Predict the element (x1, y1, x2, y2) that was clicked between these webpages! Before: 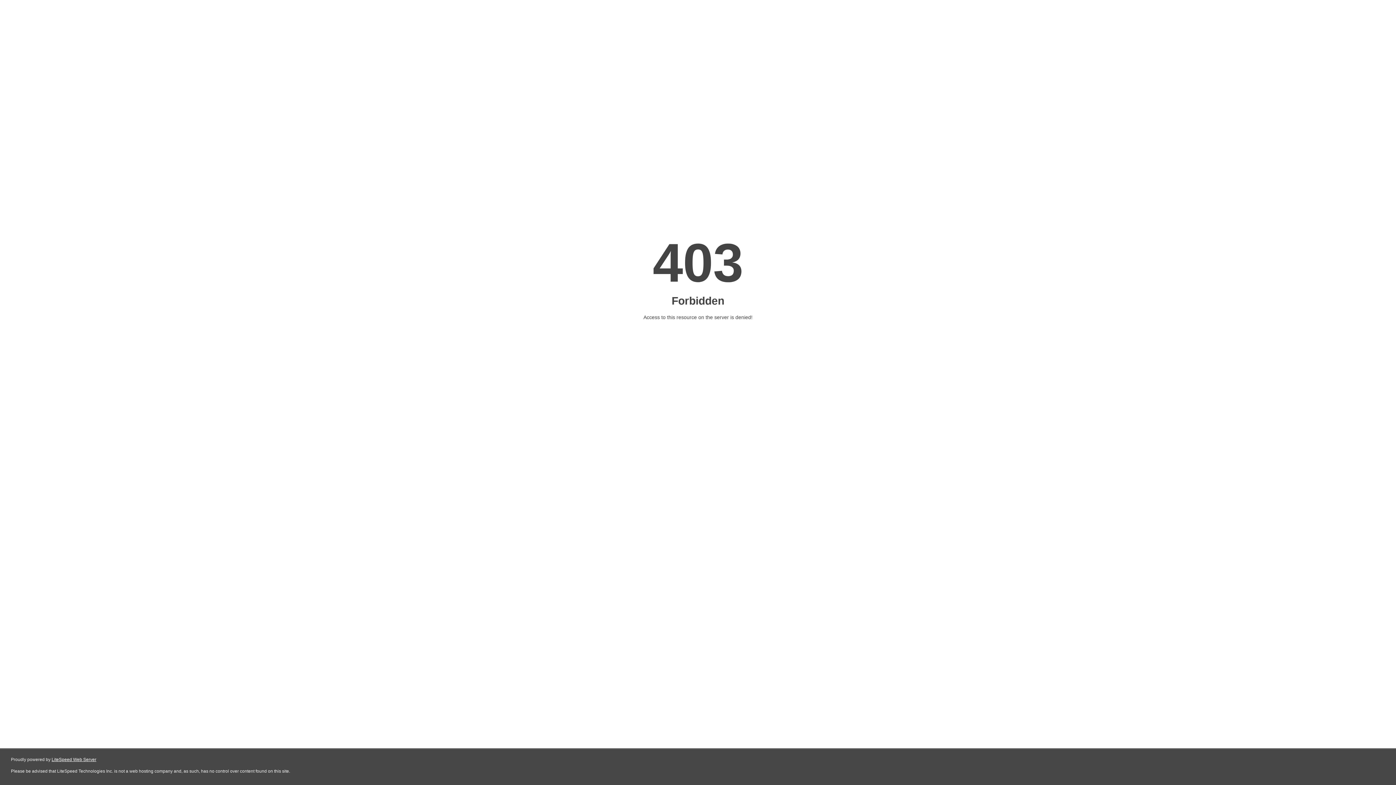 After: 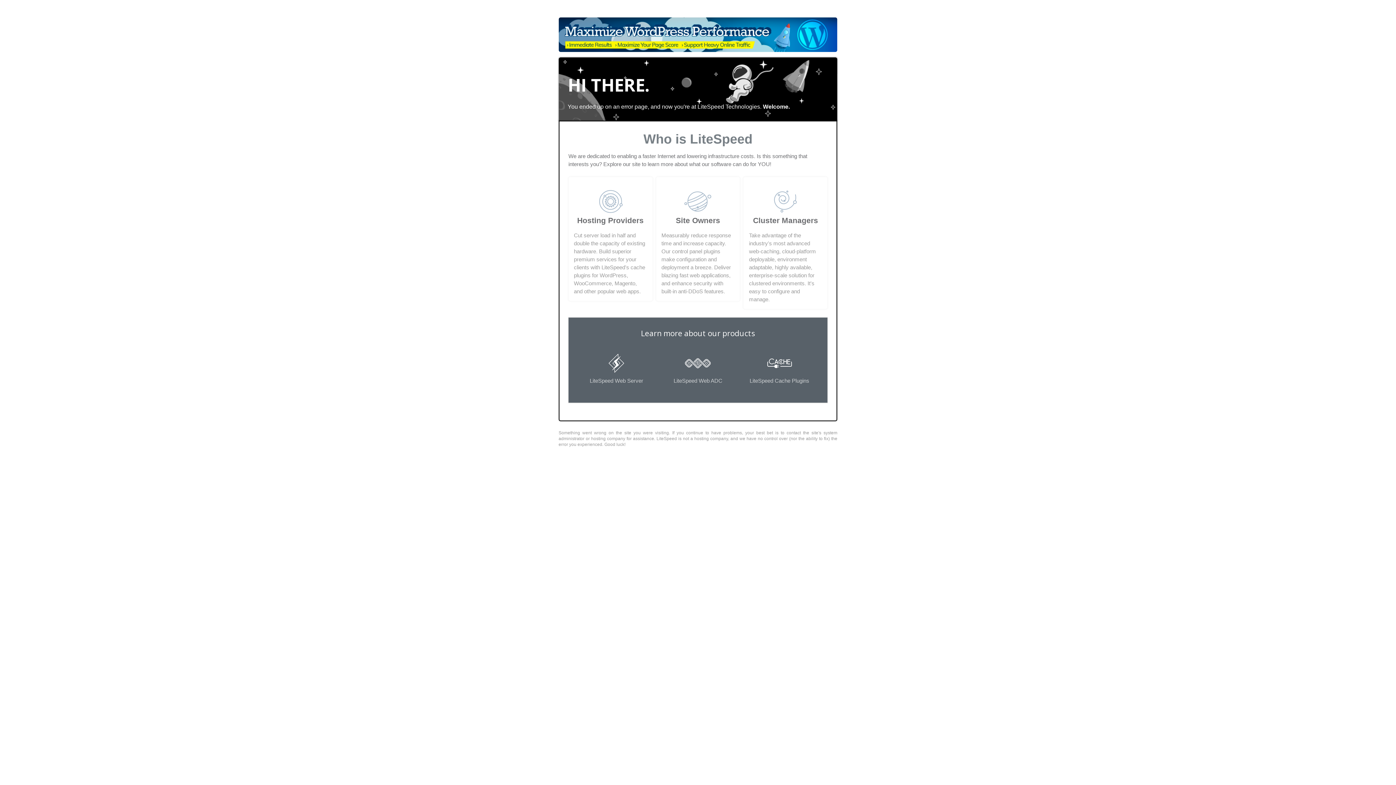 Action: bbox: (51, 757, 96, 762) label: LiteSpeed Web Server